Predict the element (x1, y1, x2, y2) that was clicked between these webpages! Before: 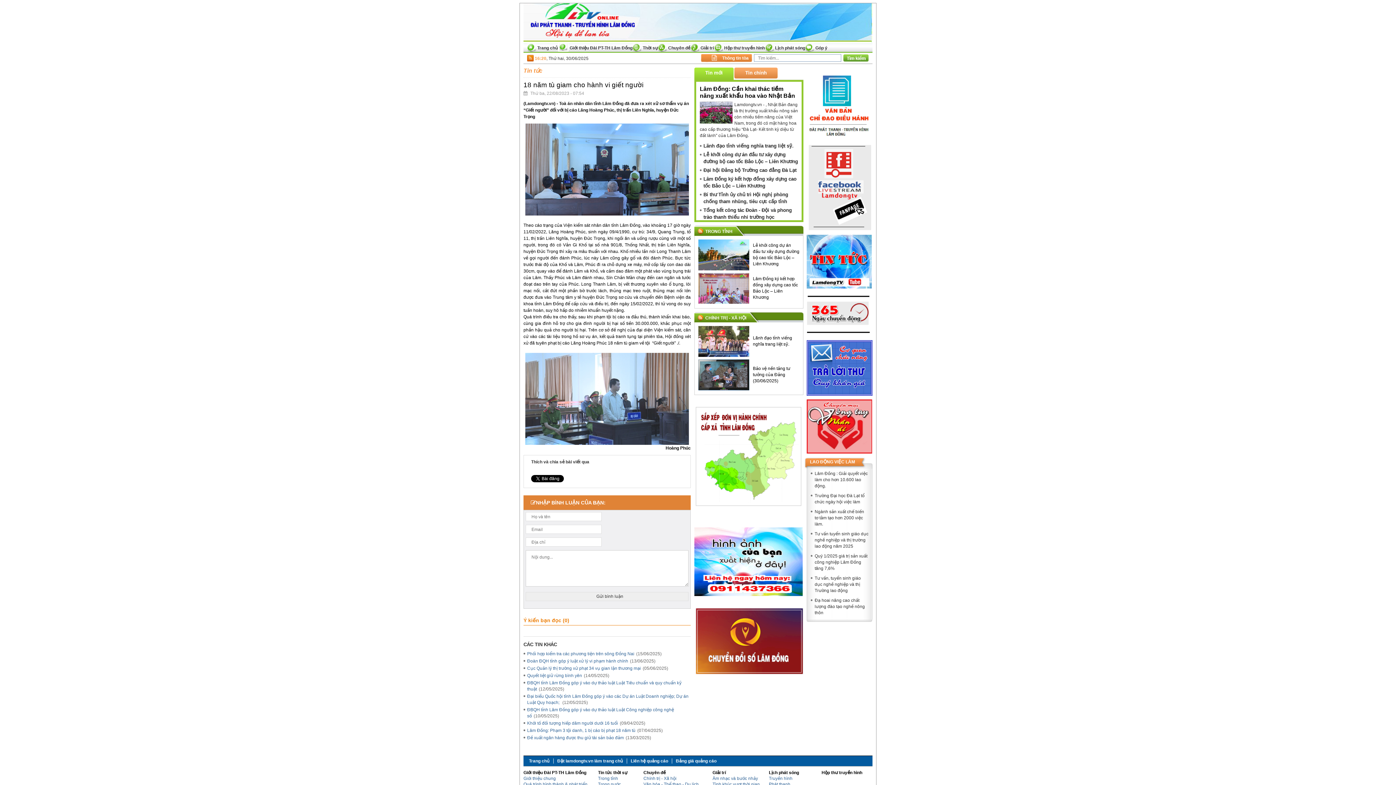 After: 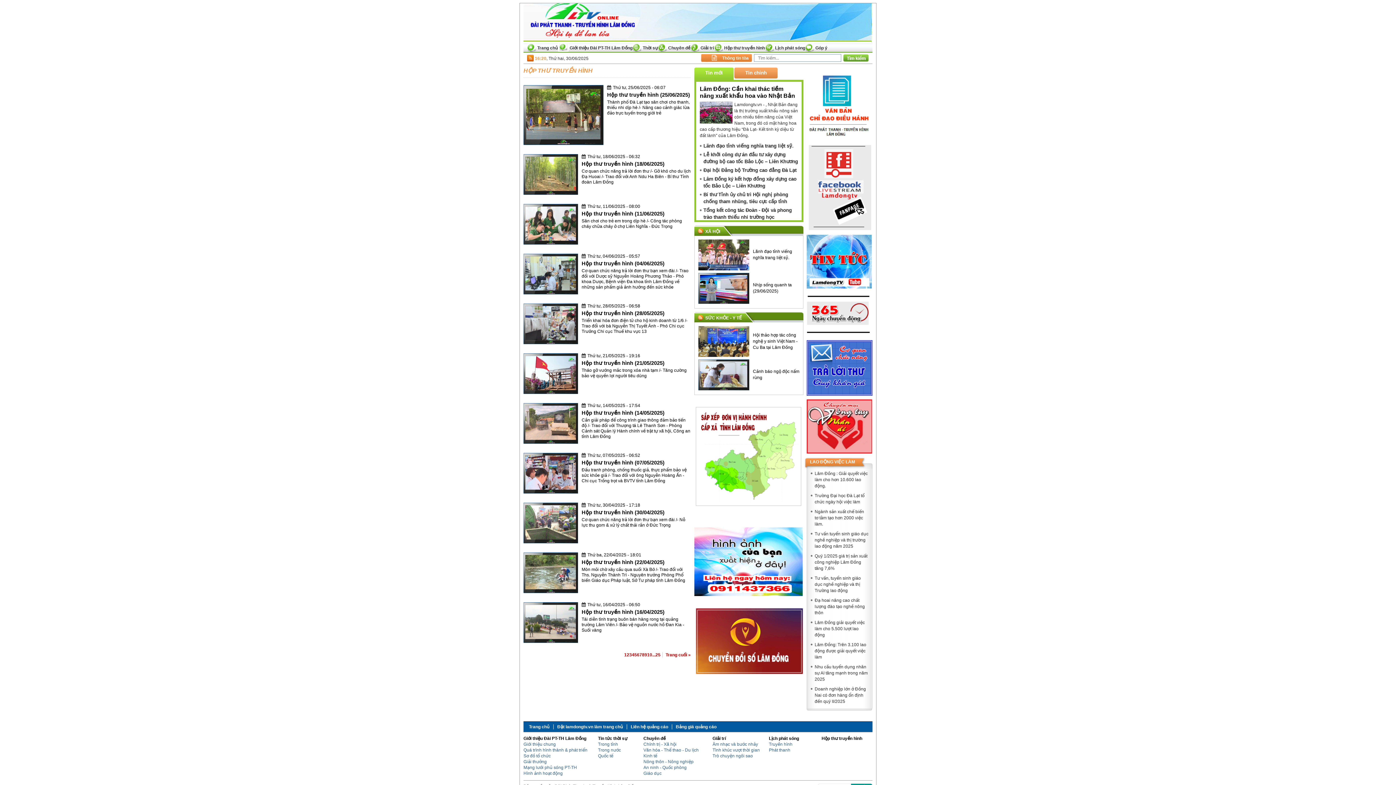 Action: bbox: (806, 365, 872, 370)